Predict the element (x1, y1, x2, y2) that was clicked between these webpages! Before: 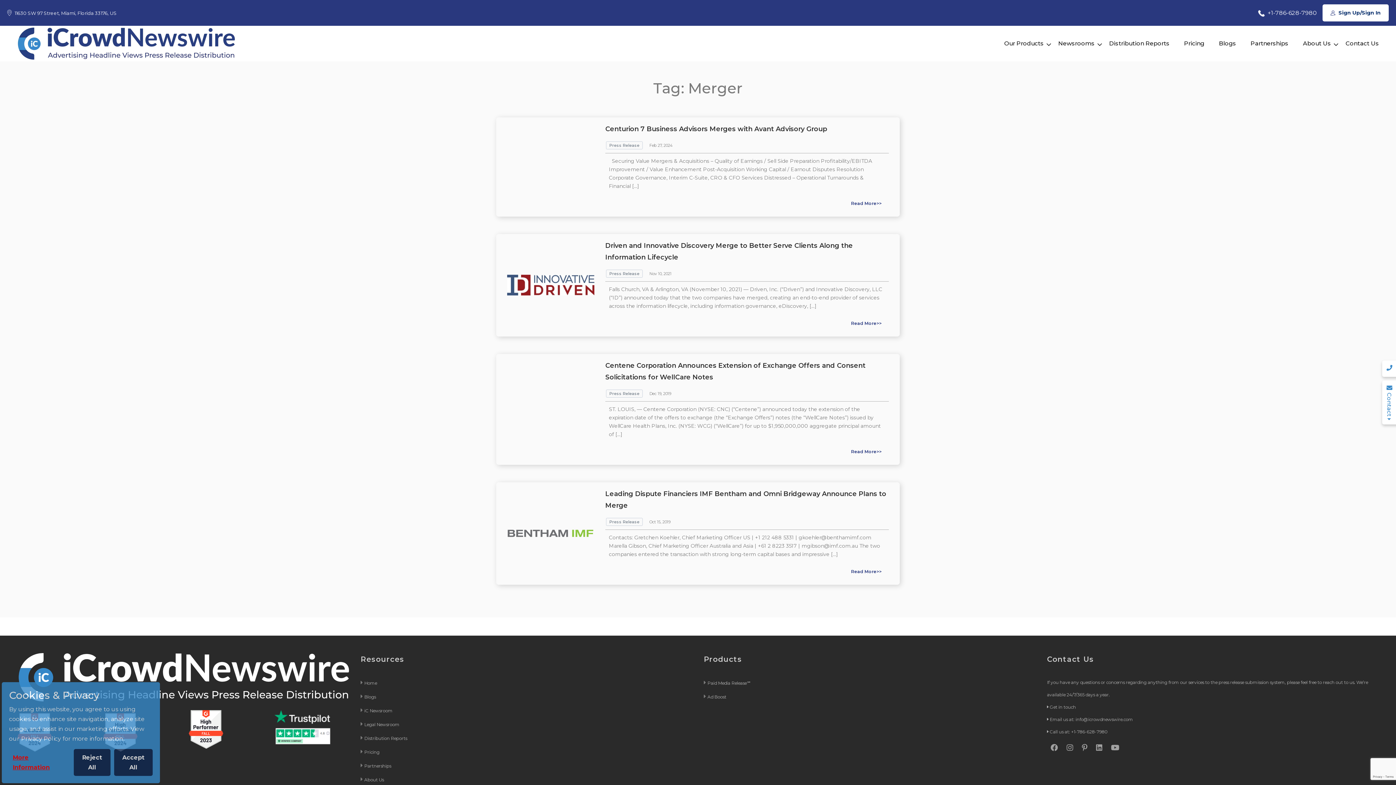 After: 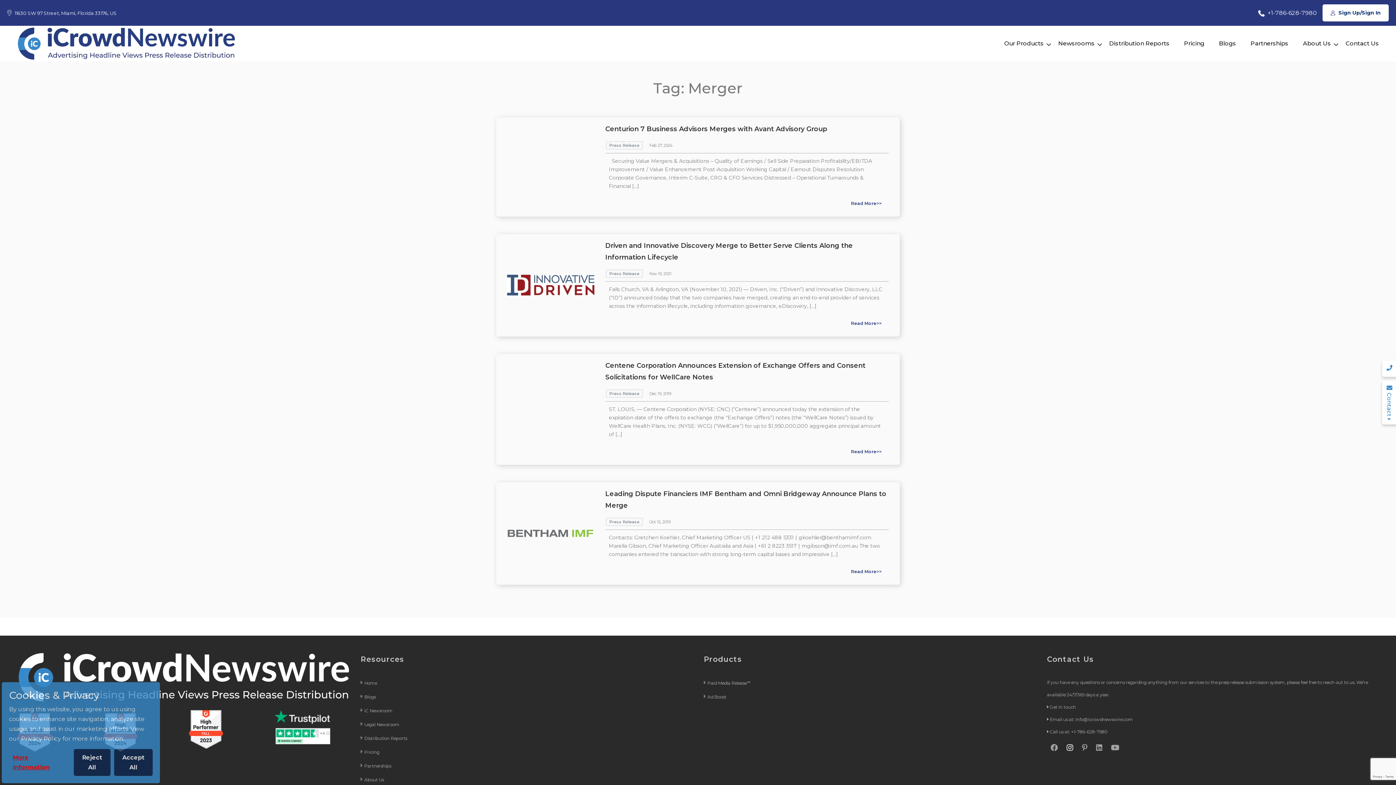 Action: bbox: (1066, 743, 1073, 752)